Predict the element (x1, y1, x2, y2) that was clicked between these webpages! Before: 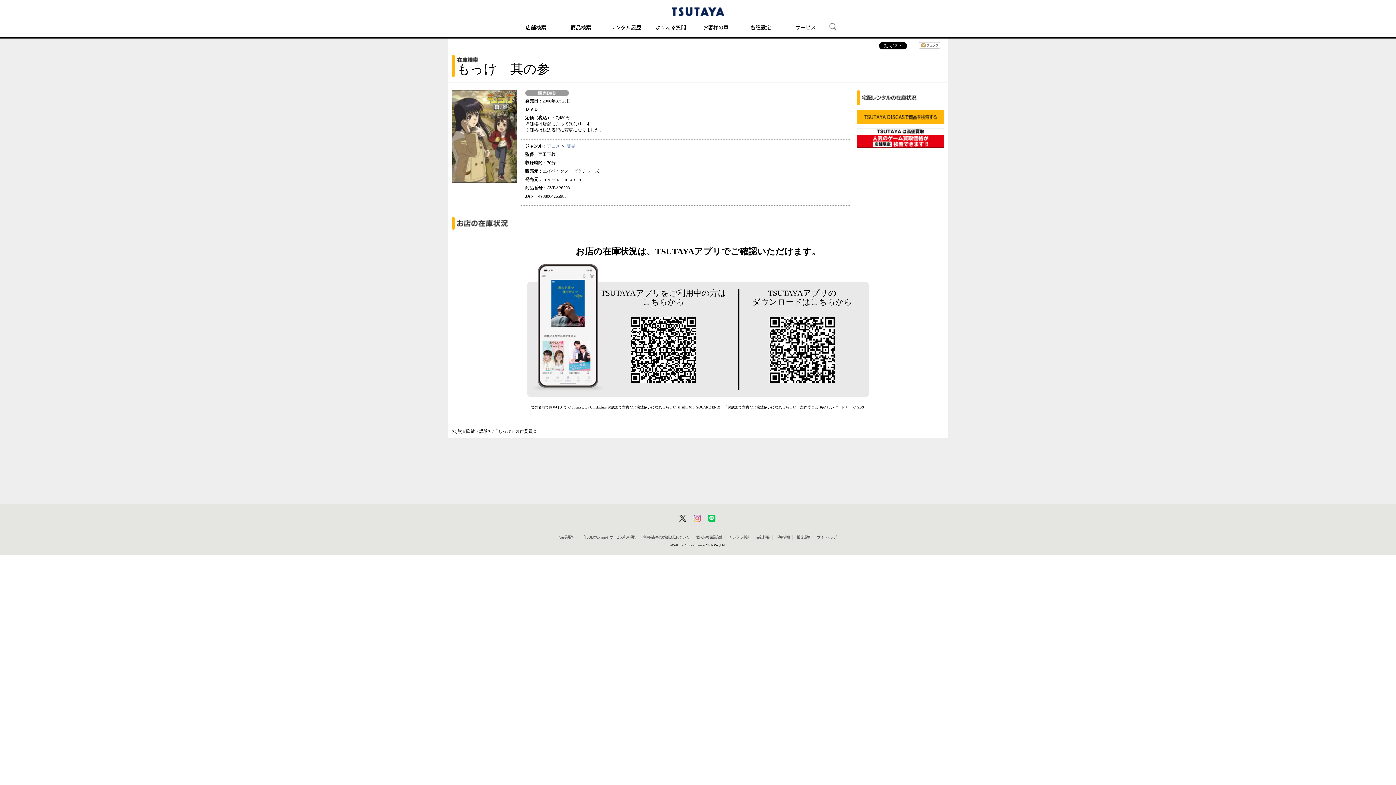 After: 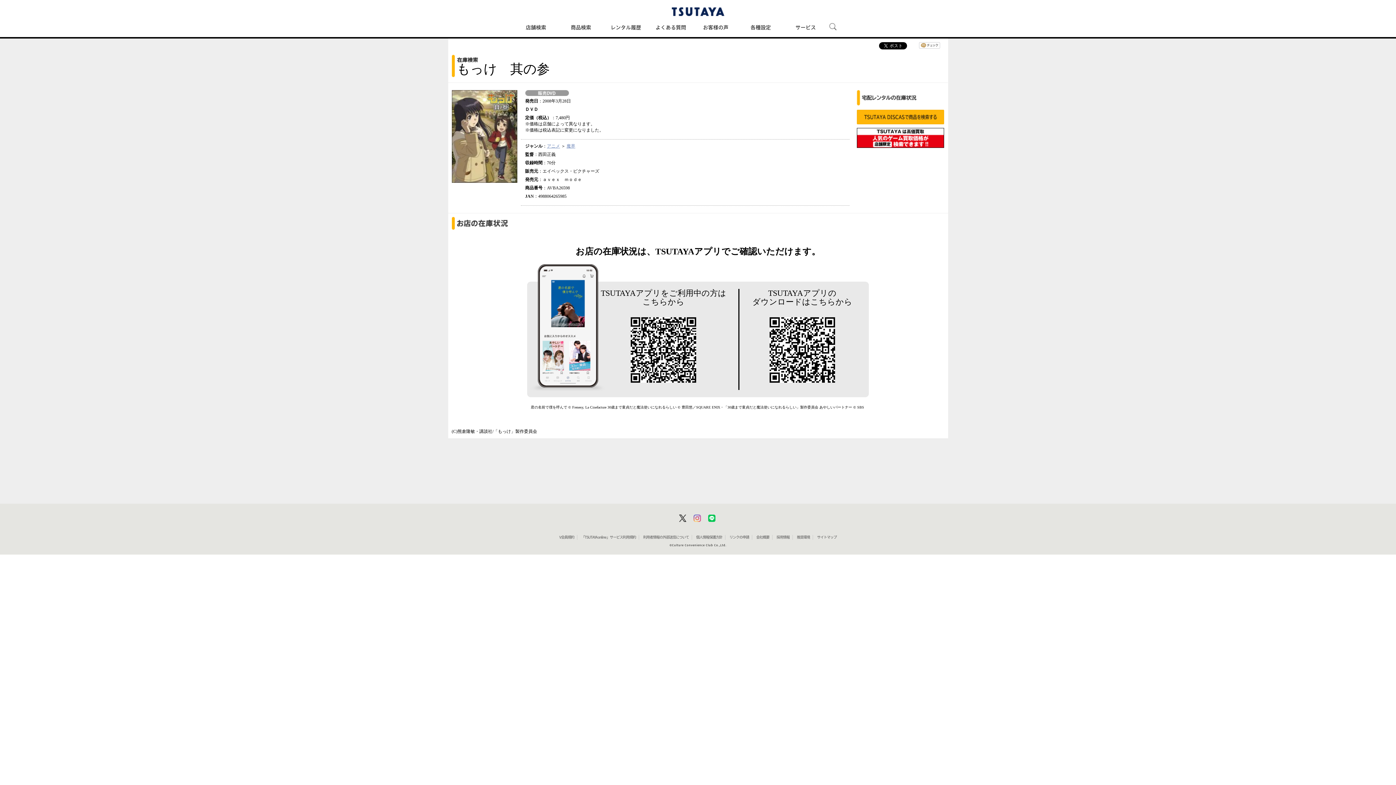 Action: bbox: (856, 142, 944, 147)